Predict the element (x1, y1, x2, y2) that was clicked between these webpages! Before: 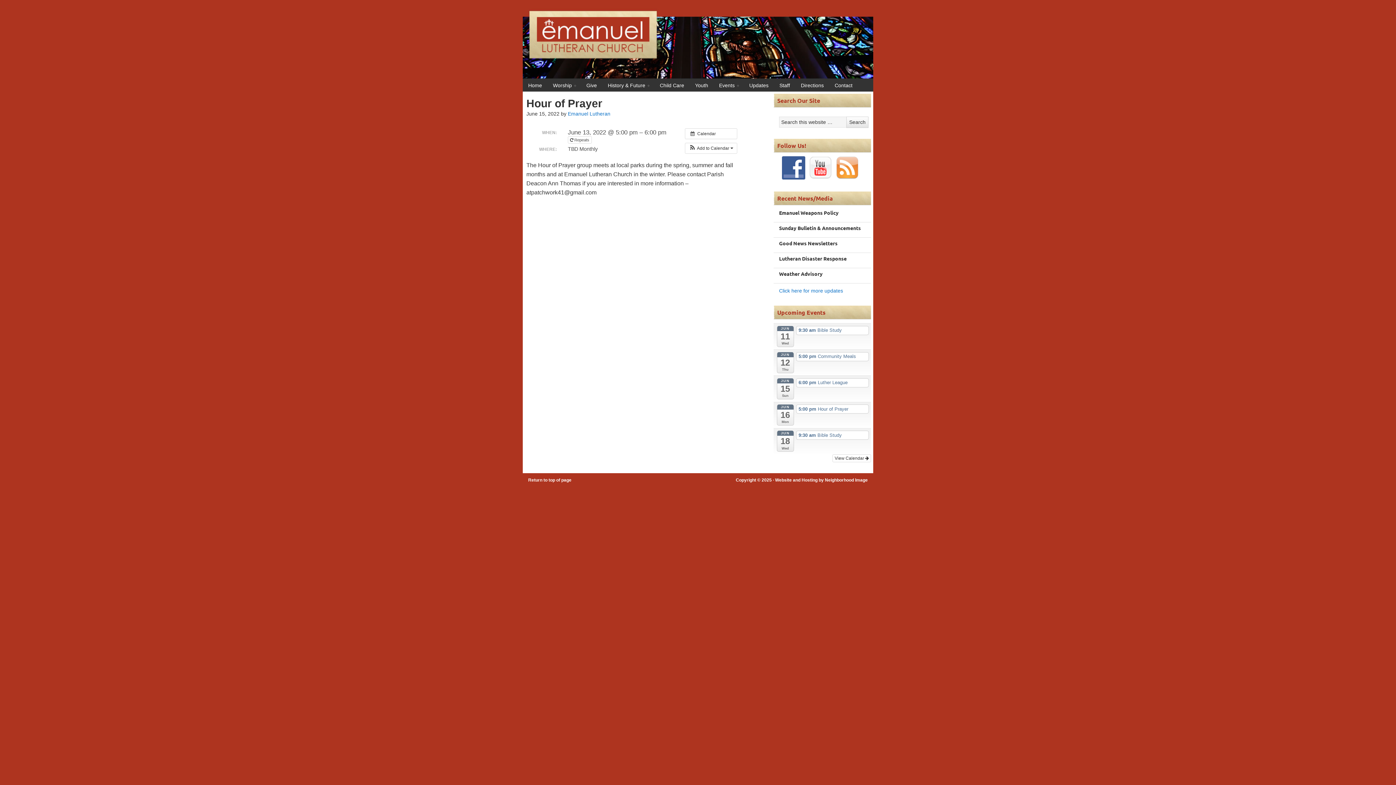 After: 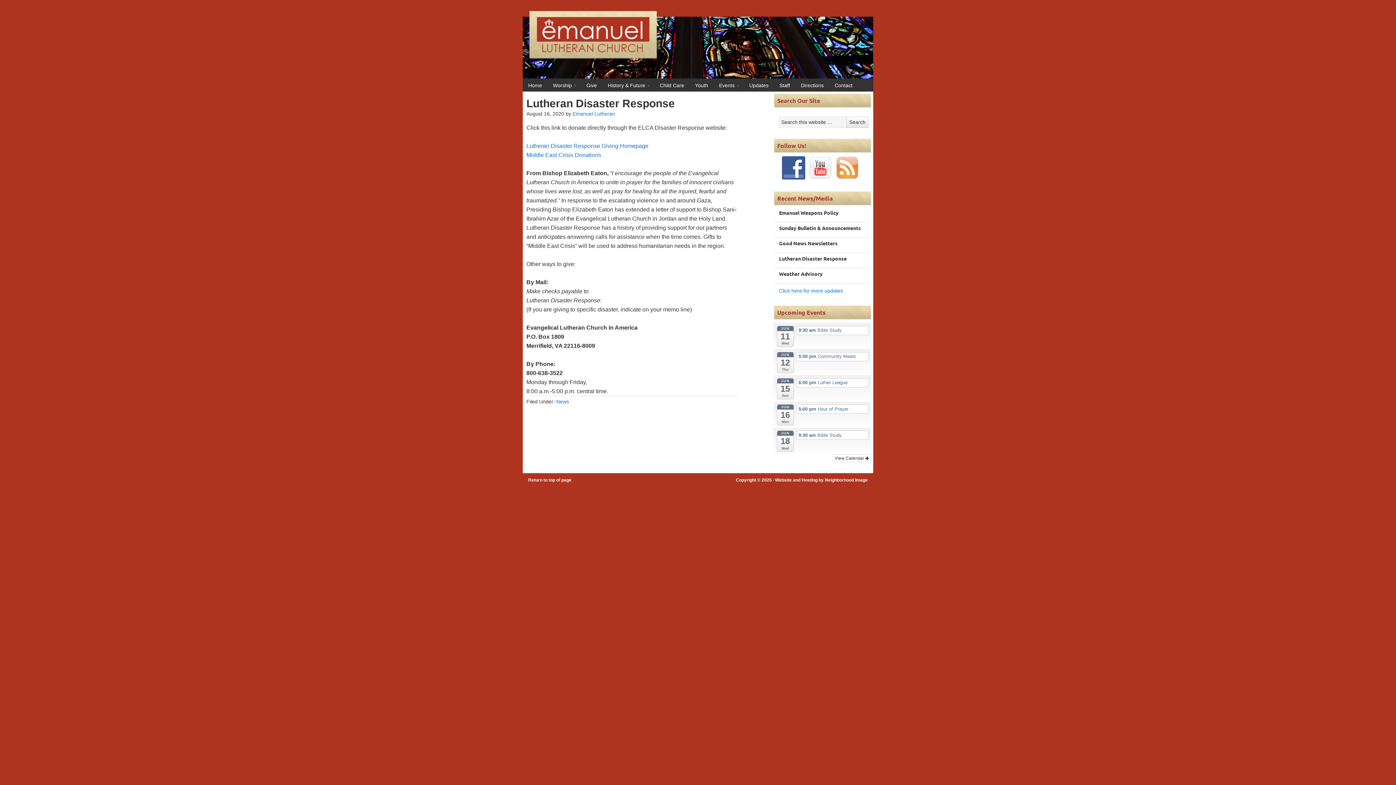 Action: label: Lutheran Disaster Response bbox: (779, 255, 846, 261)